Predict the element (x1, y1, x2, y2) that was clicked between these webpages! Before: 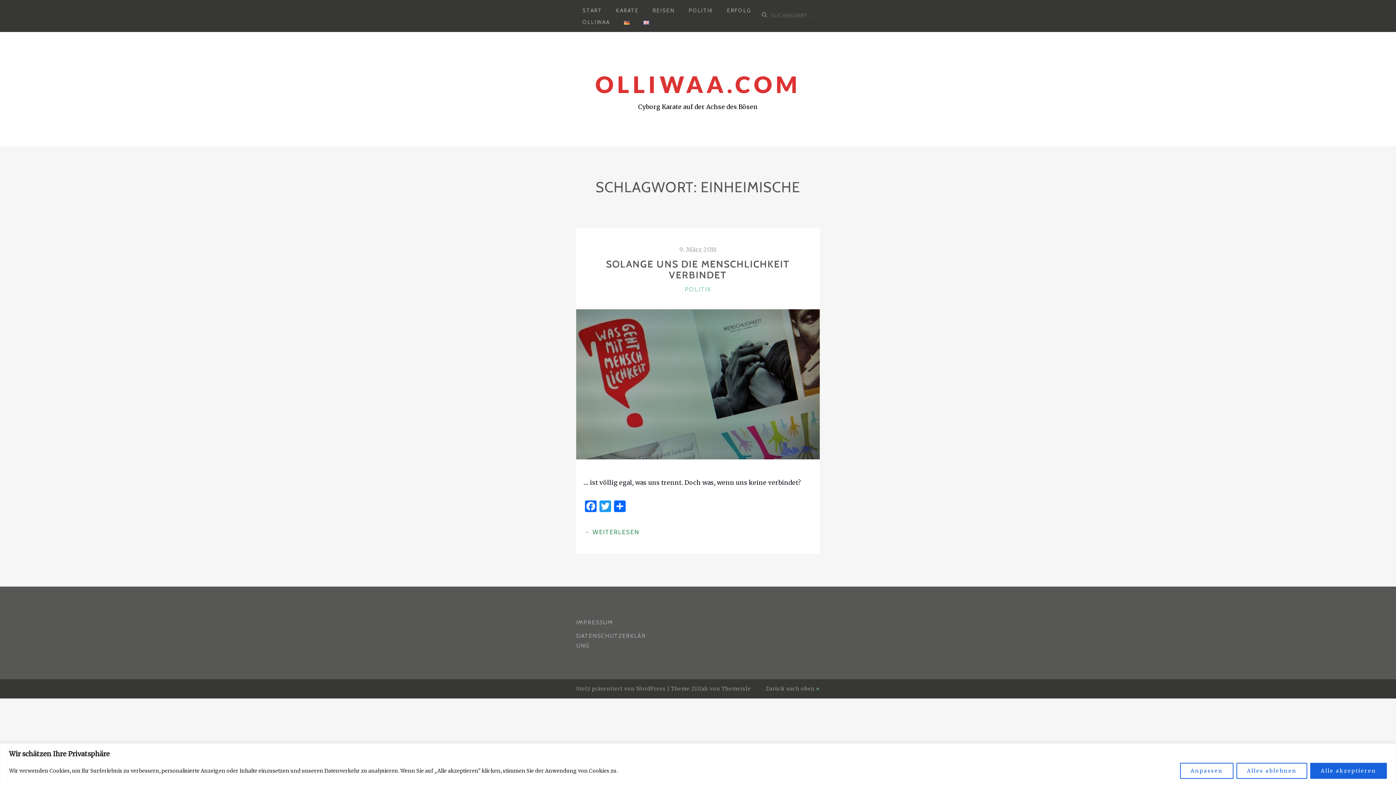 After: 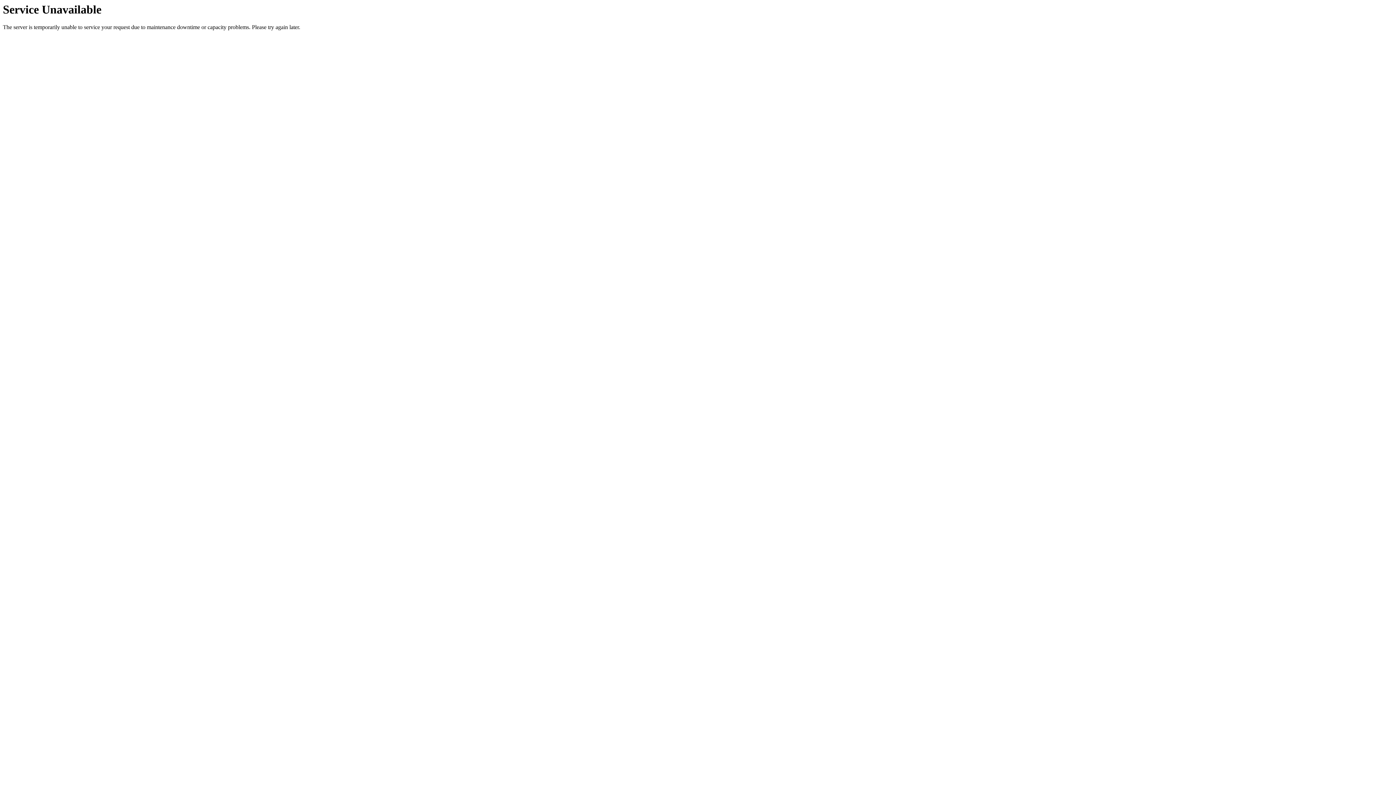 Action: bbox: (610, 5, 645, 16) label: KARATE